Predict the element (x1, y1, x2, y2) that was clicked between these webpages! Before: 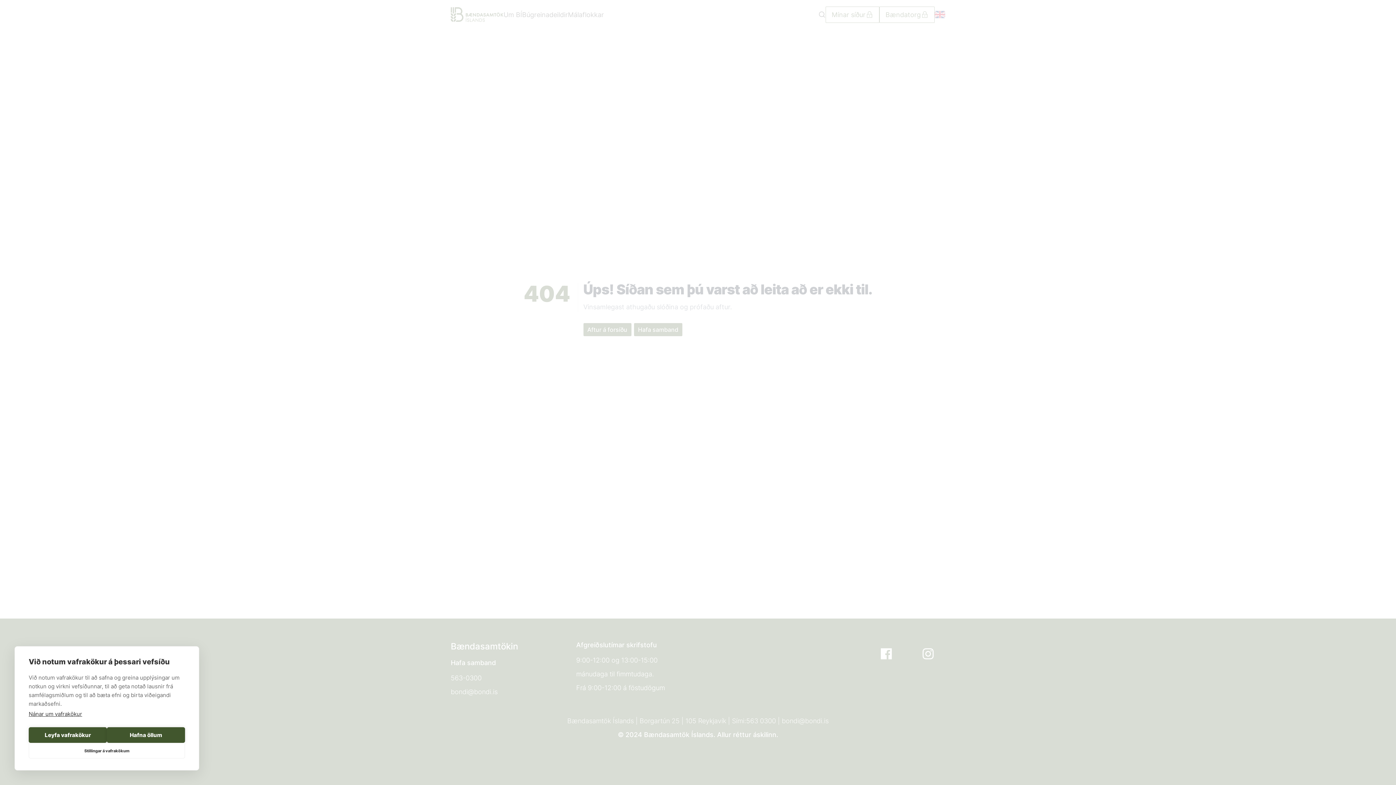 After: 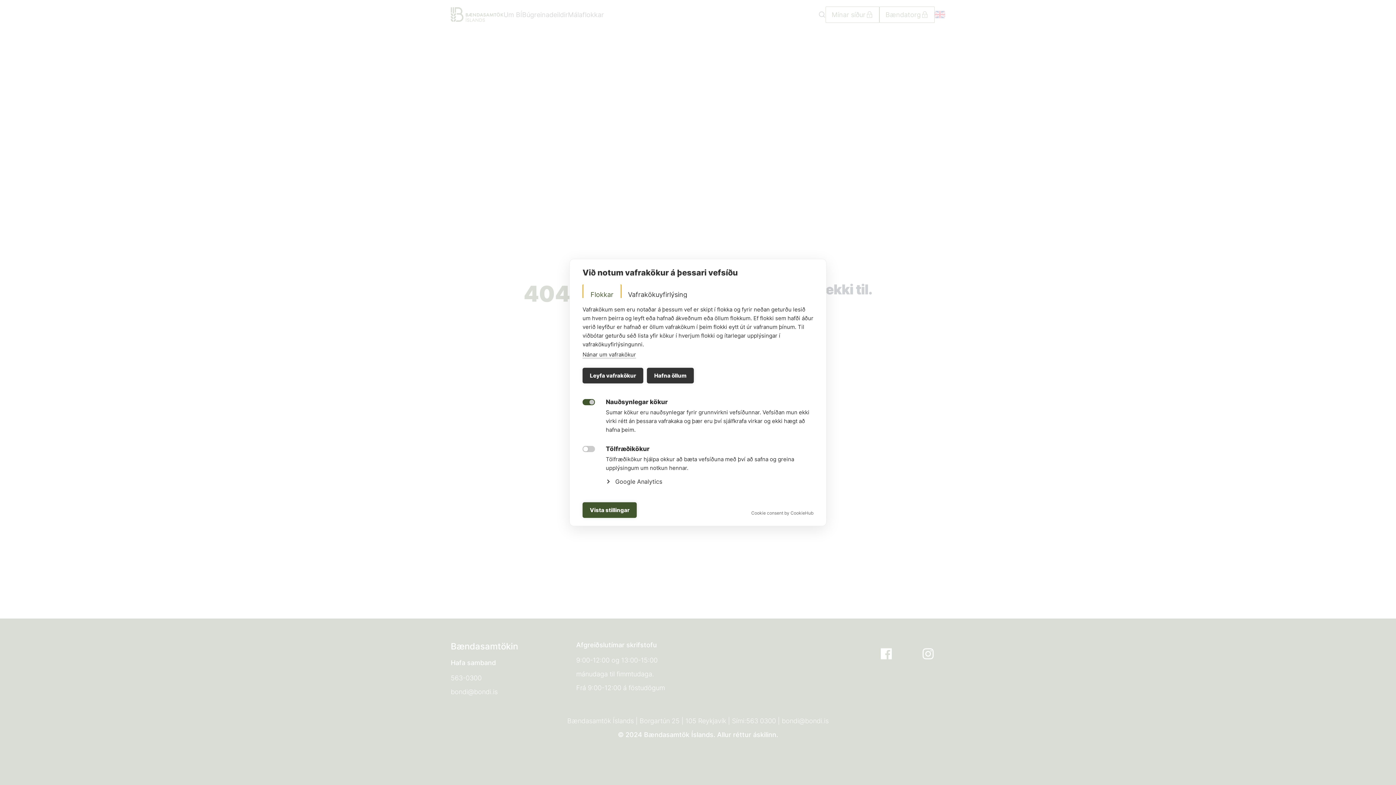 Action: bbox: (28, 743, 185, 758) label: Stillingar á vafrakökum